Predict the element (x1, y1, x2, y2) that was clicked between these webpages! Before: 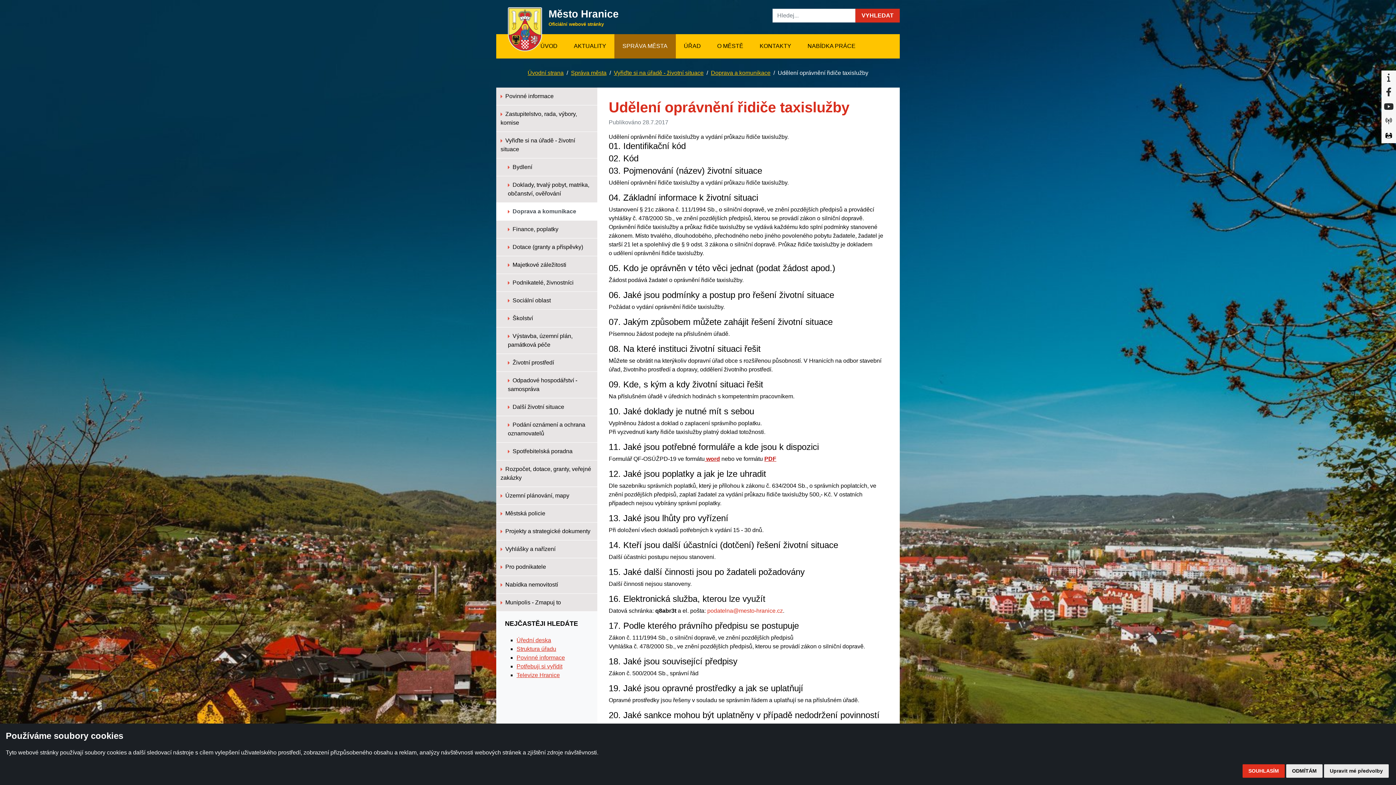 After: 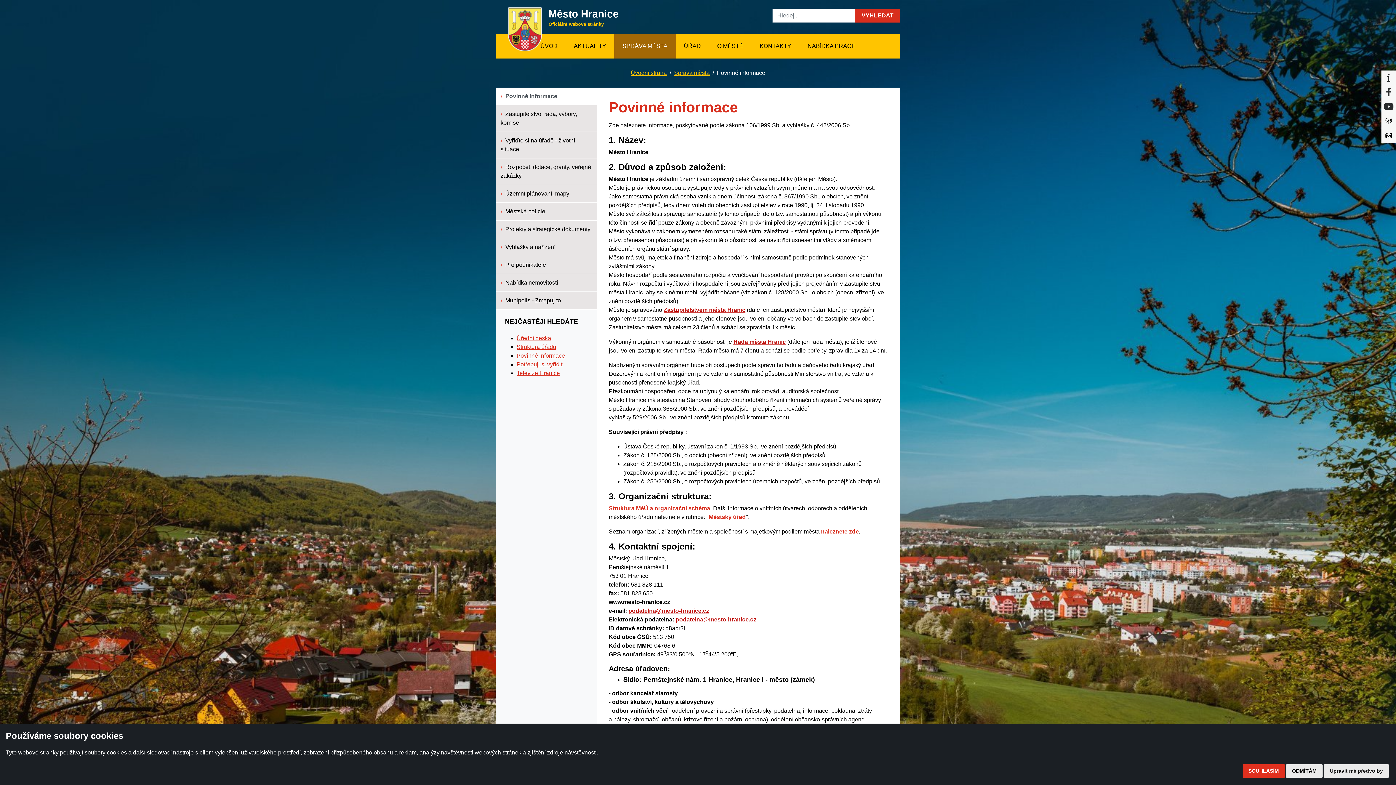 Action: bbox: (516, 654, 565, 660) label: Povinné informace